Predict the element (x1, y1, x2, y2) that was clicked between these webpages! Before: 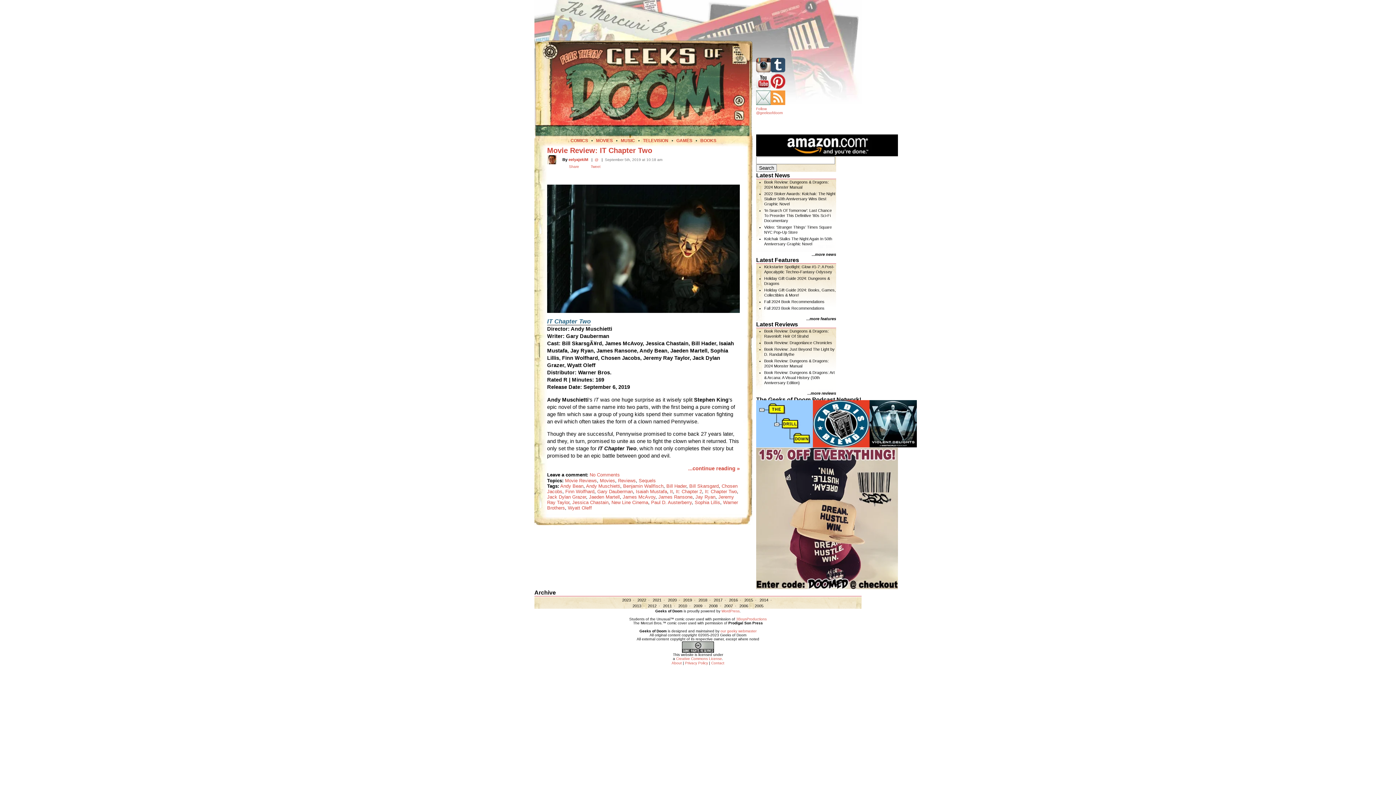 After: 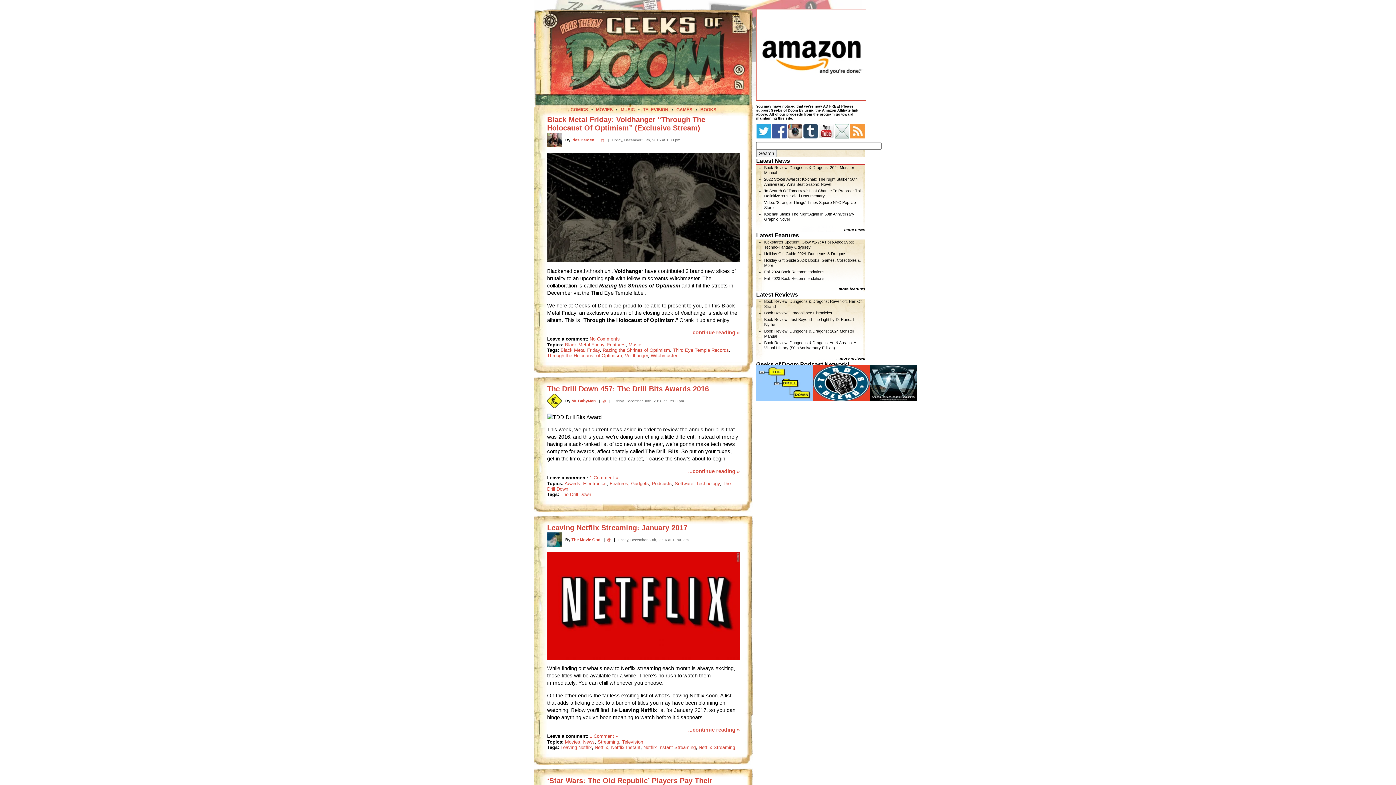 Action: bbox: (729, 598, 738, 602) label: 2016